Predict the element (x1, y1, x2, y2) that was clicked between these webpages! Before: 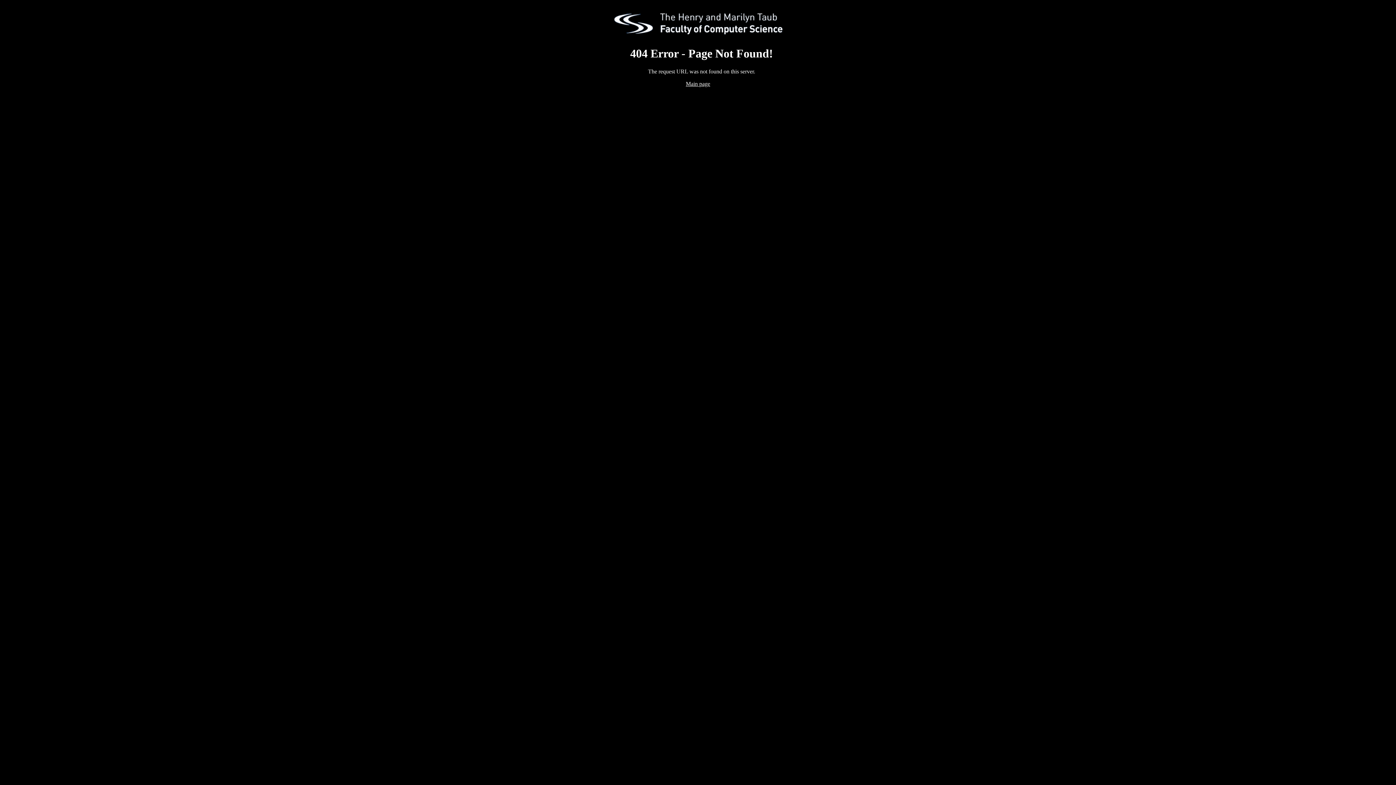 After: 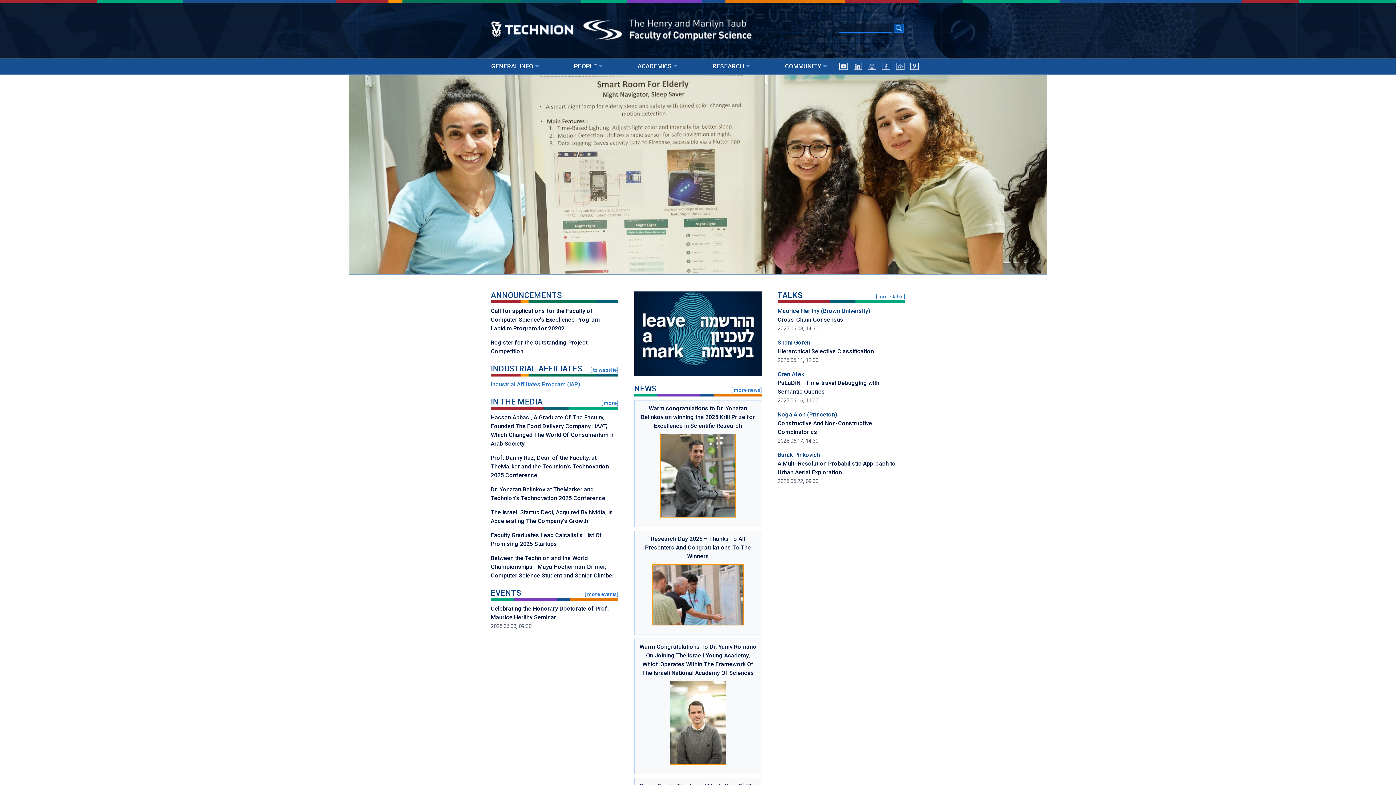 Action: bbox: (686, 80, 710, 86) label: Main page